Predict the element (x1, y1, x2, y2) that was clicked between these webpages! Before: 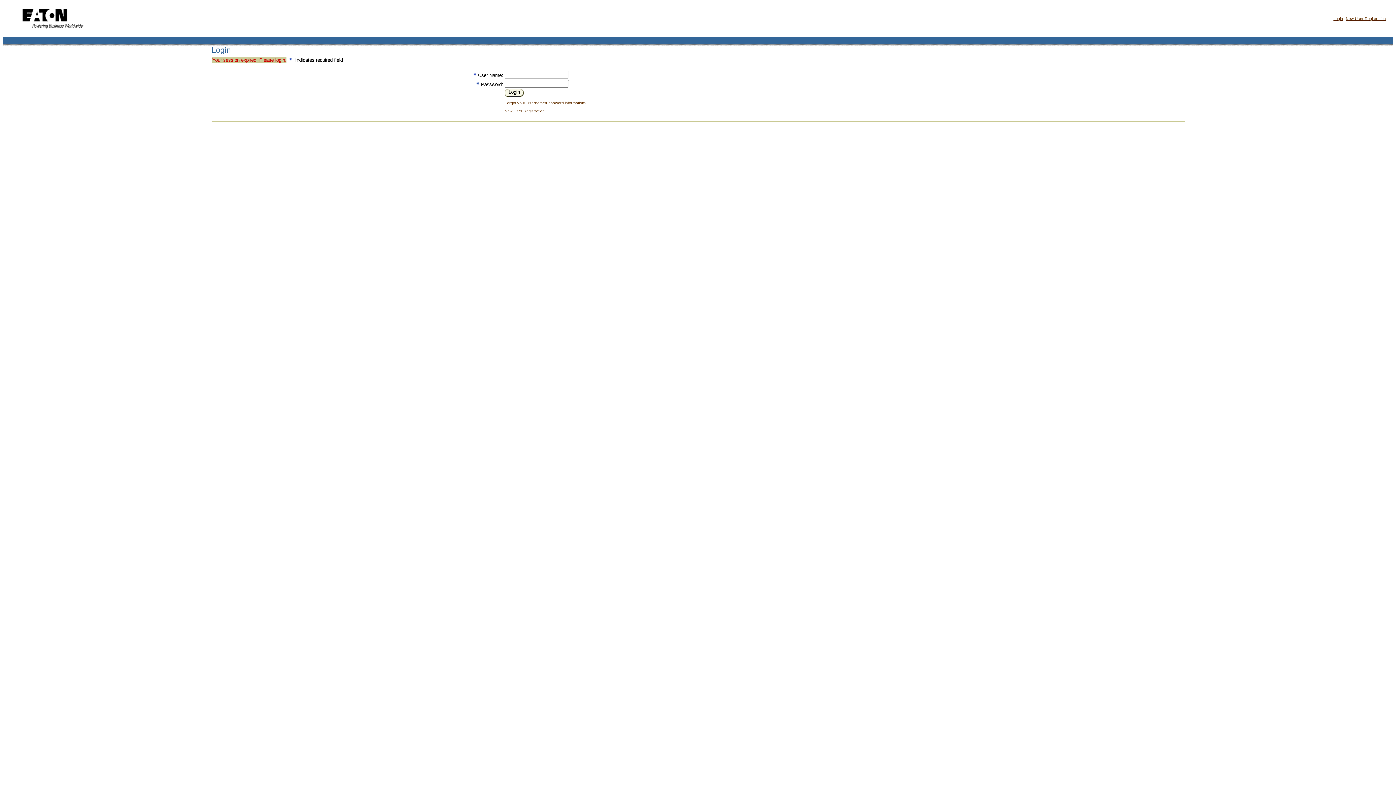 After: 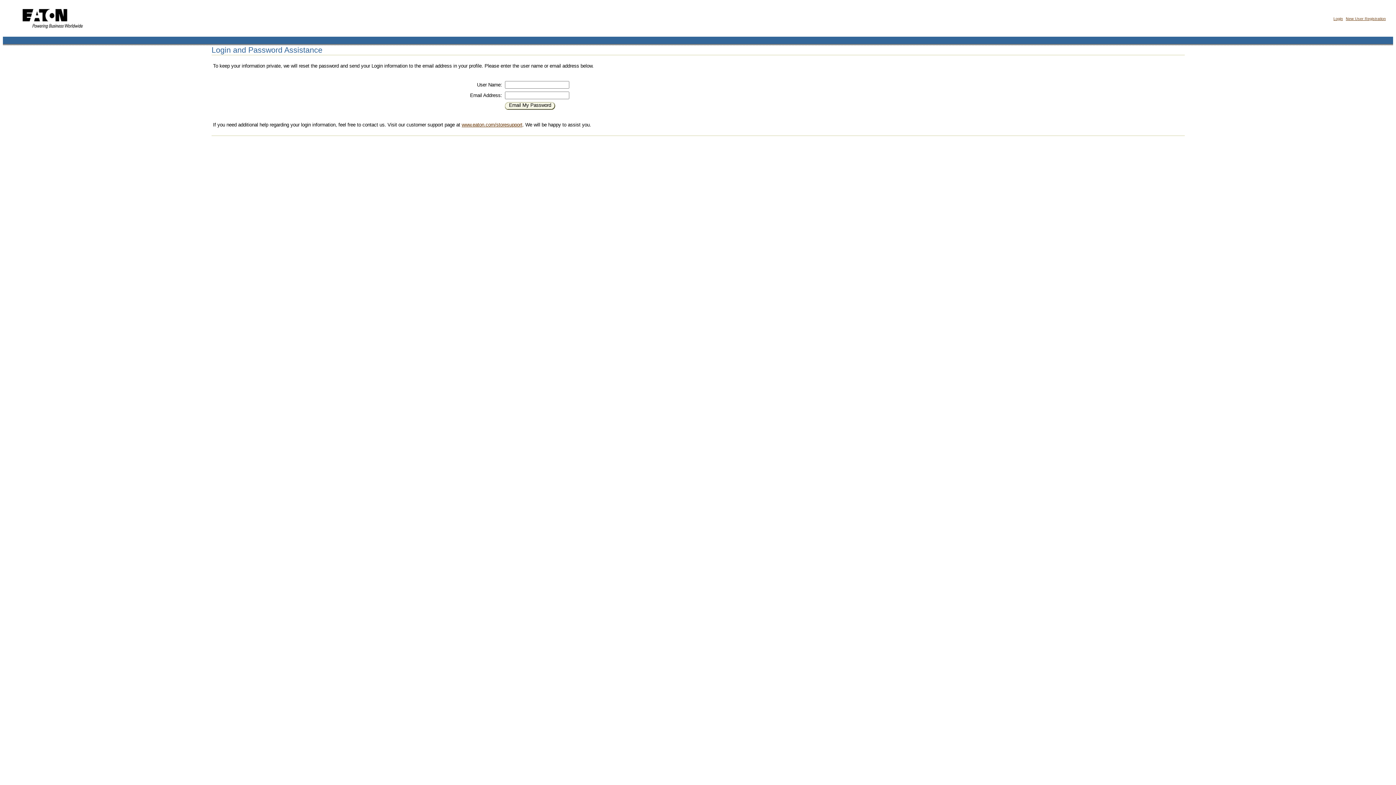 Action: label: Forgot your Username/Password information? bbox: (504, 100, 586, 105)